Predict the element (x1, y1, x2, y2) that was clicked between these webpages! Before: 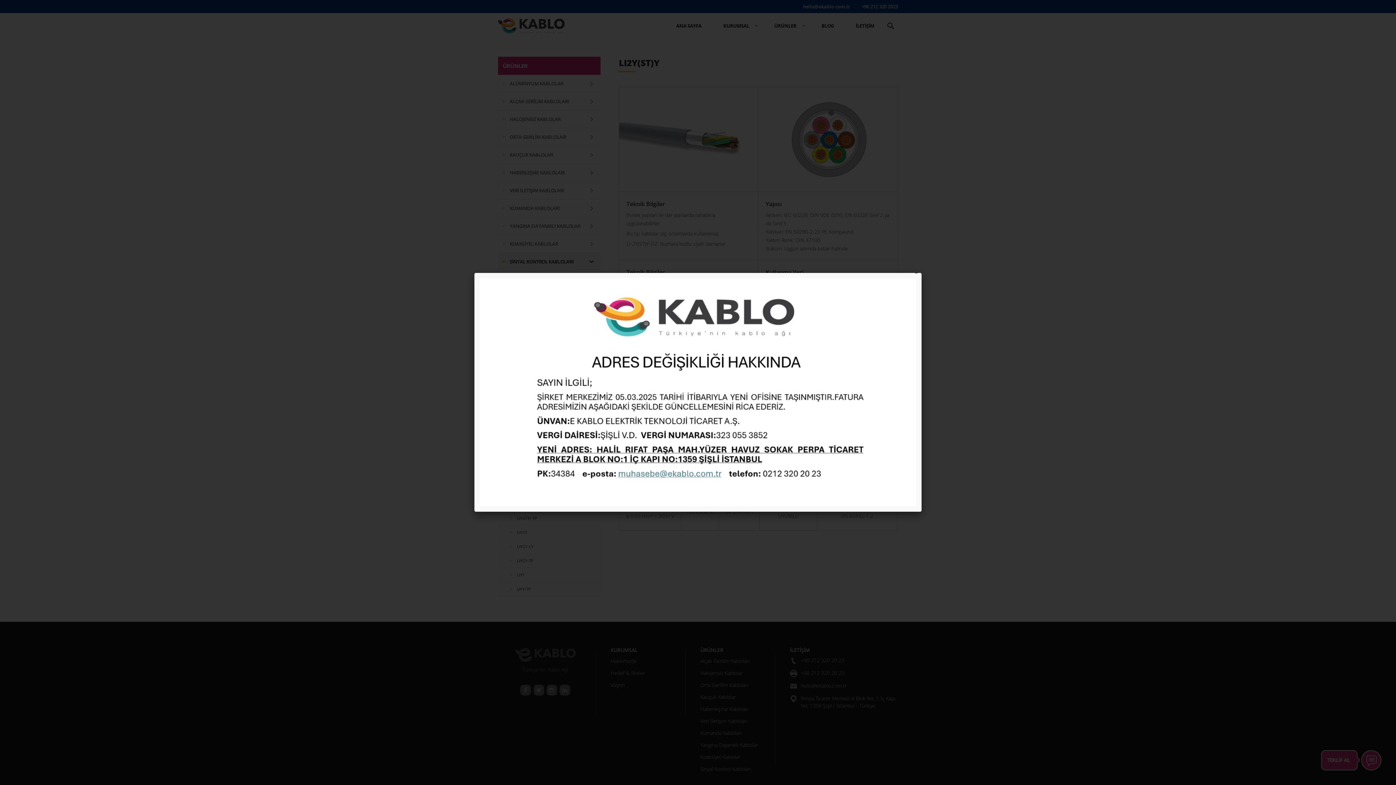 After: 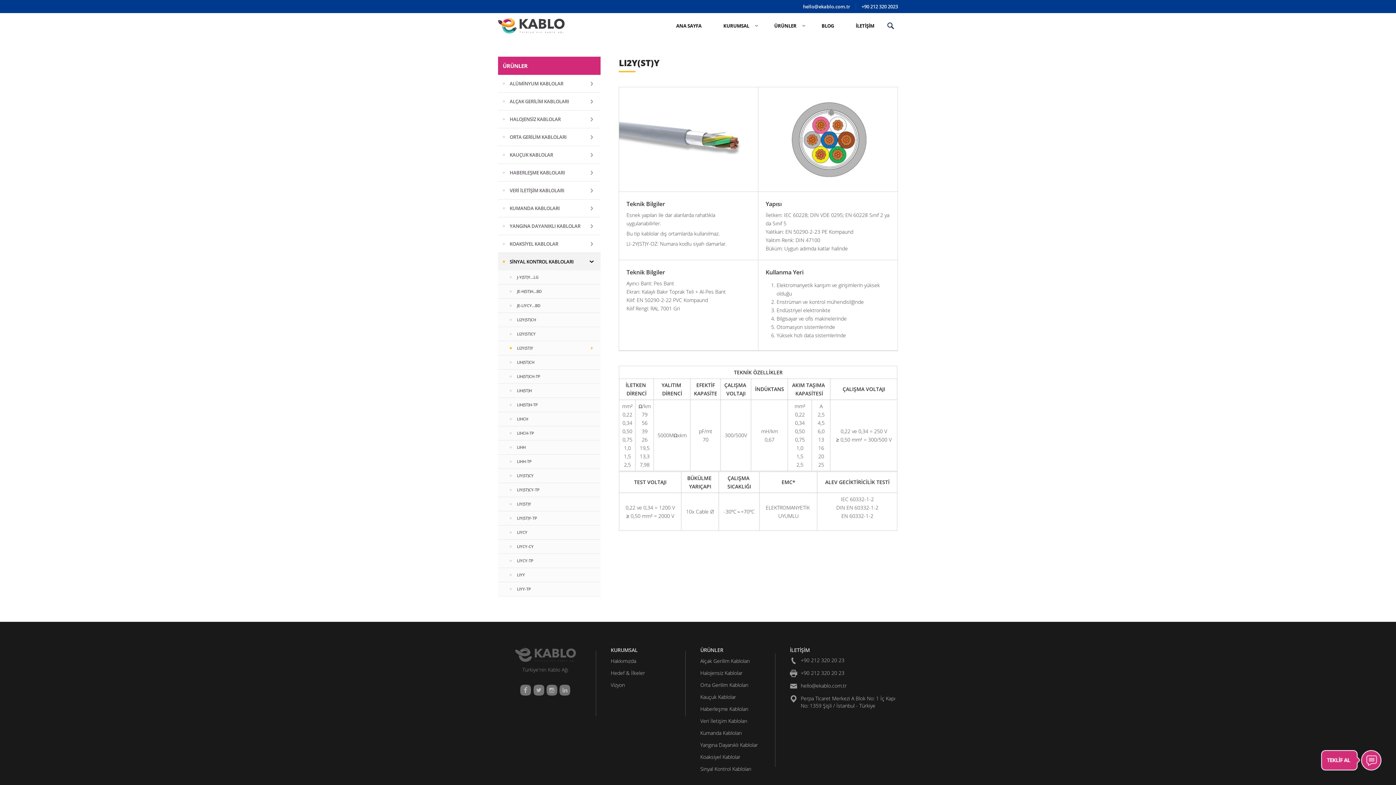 Action: label: x bbox: (915, 266, 928, 279)